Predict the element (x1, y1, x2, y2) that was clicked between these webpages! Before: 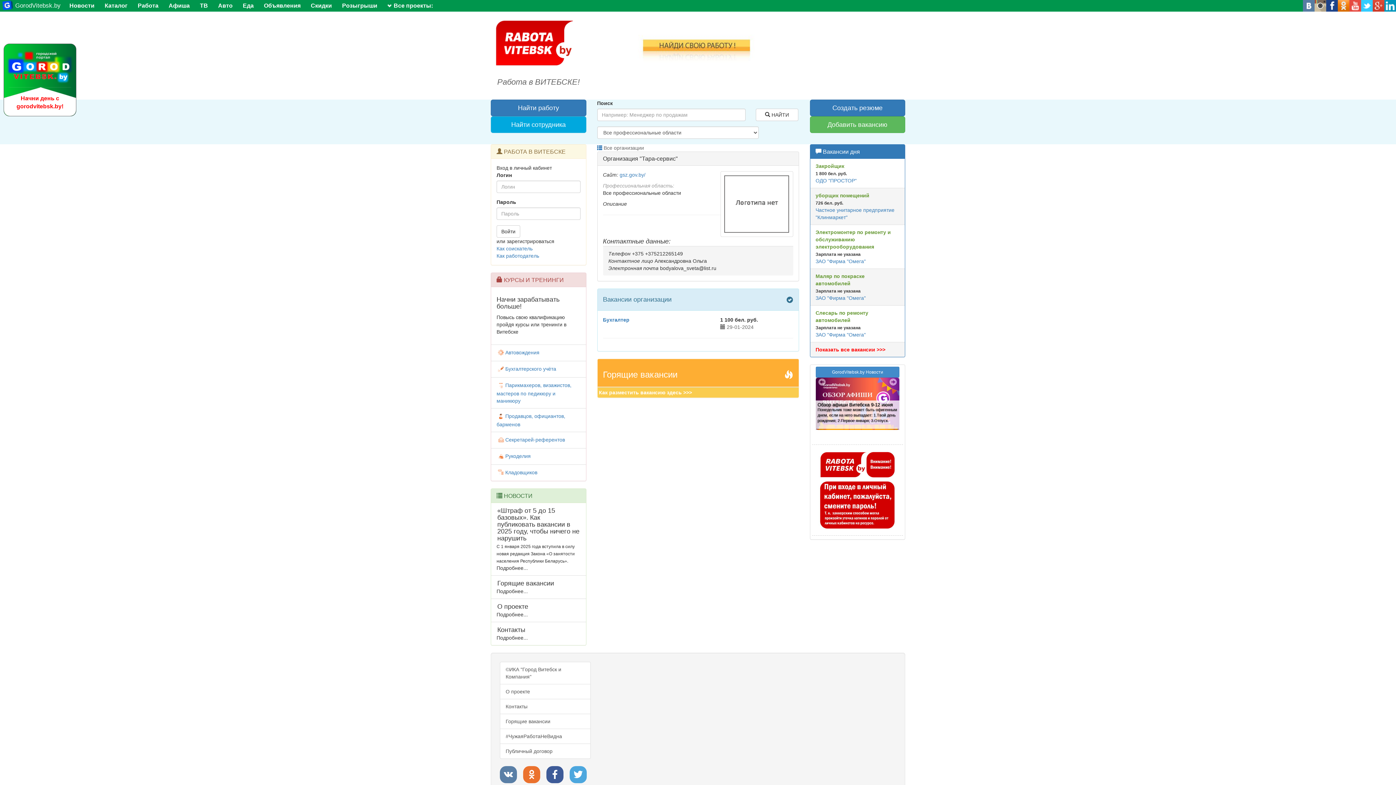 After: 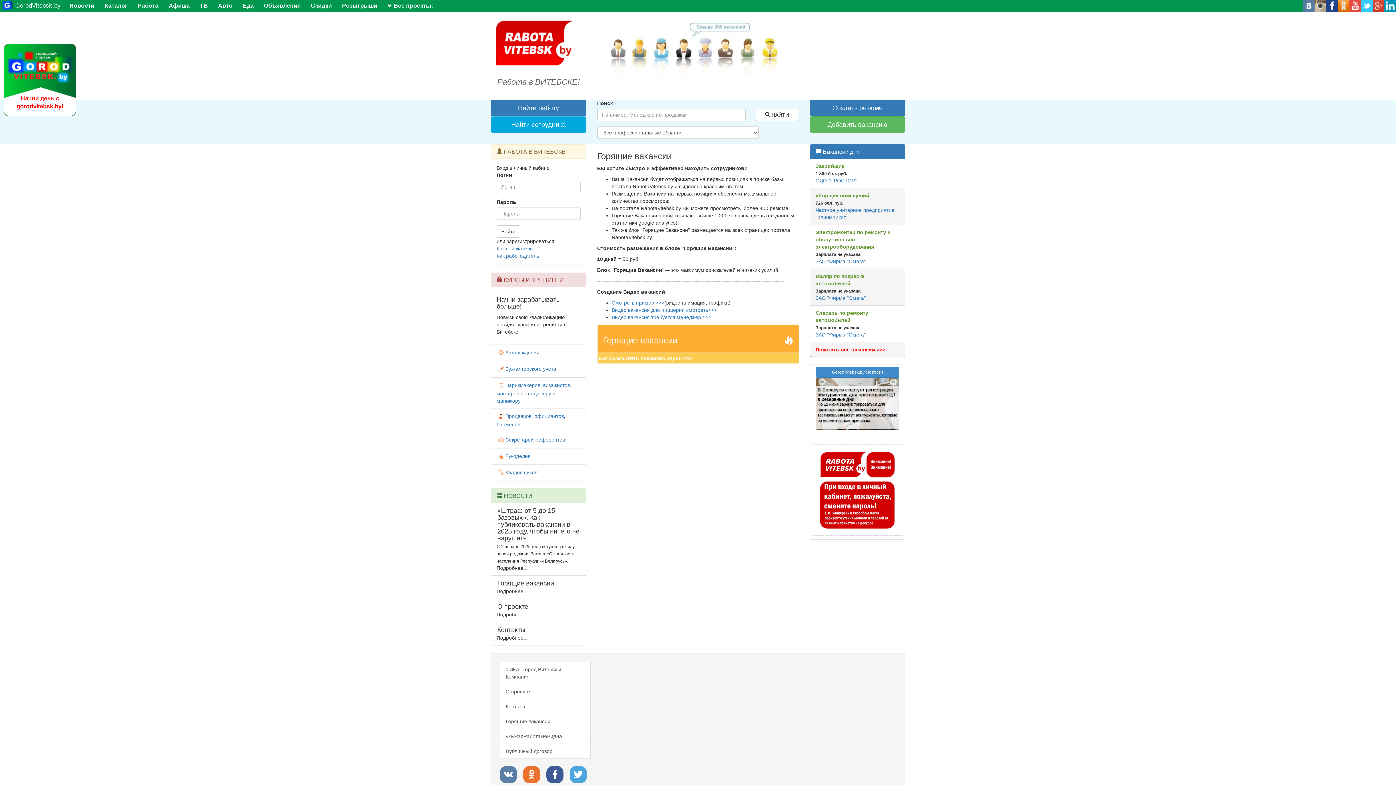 Action: bbox: (496, 580, 580, 587) label: Горящие вакансии